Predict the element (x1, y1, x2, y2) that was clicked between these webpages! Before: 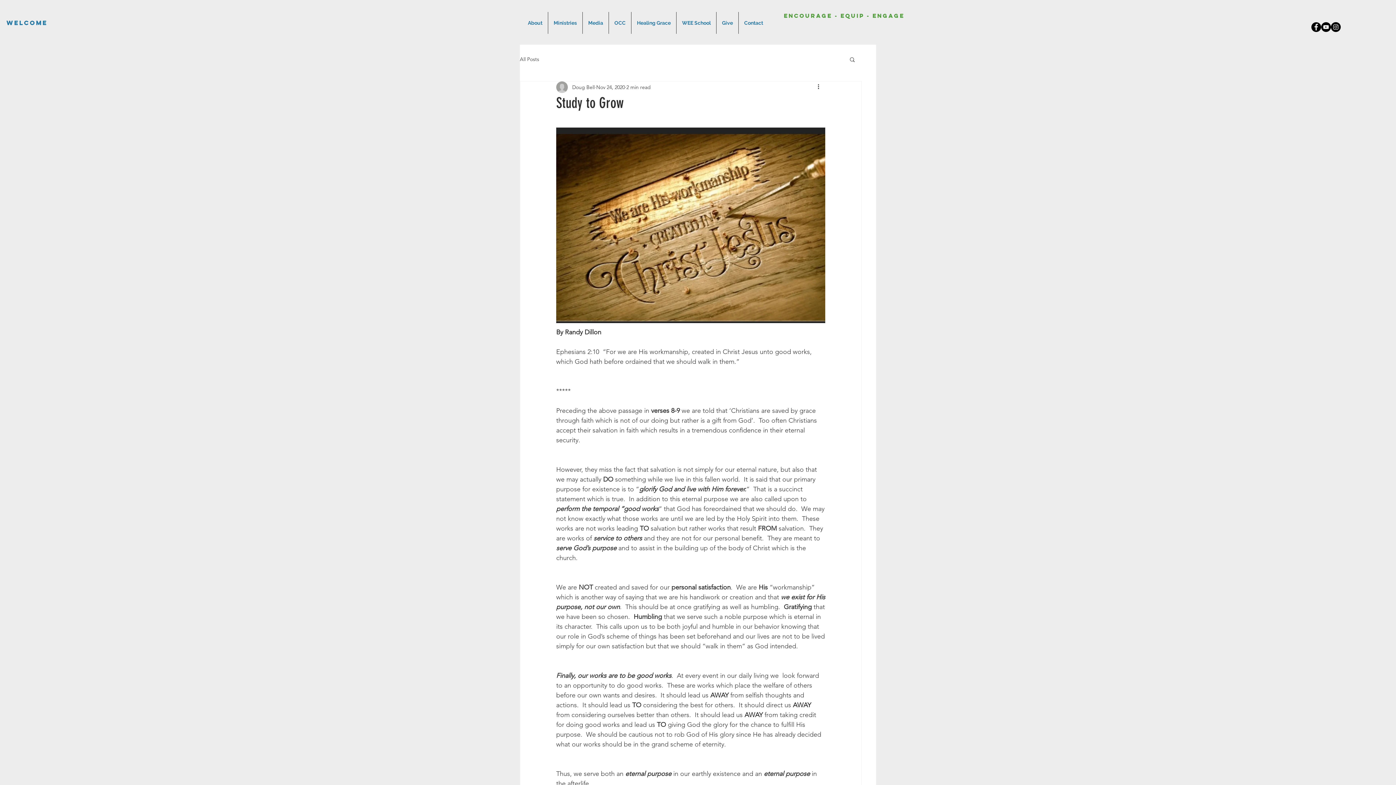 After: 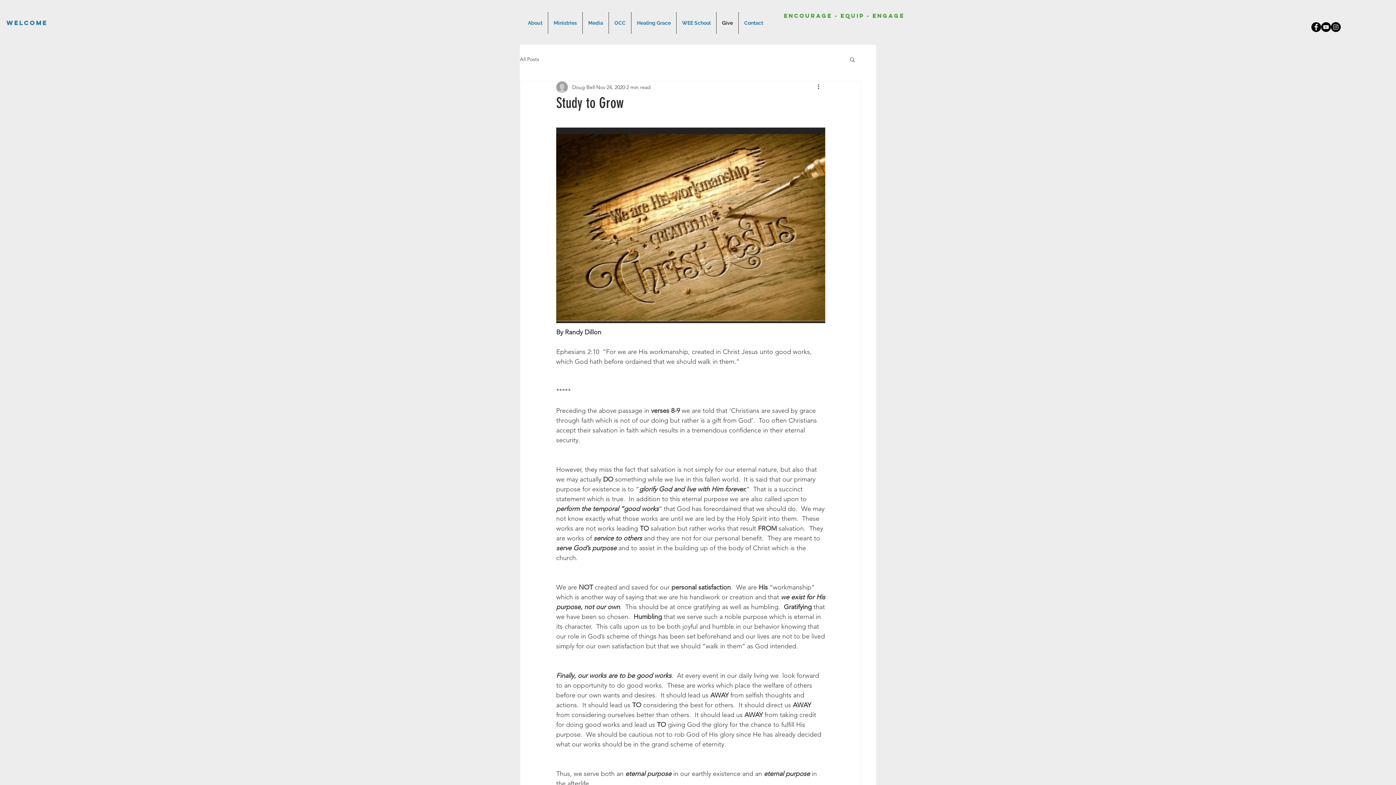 Action: label: Give bbox: (716, 12, 738, 33)